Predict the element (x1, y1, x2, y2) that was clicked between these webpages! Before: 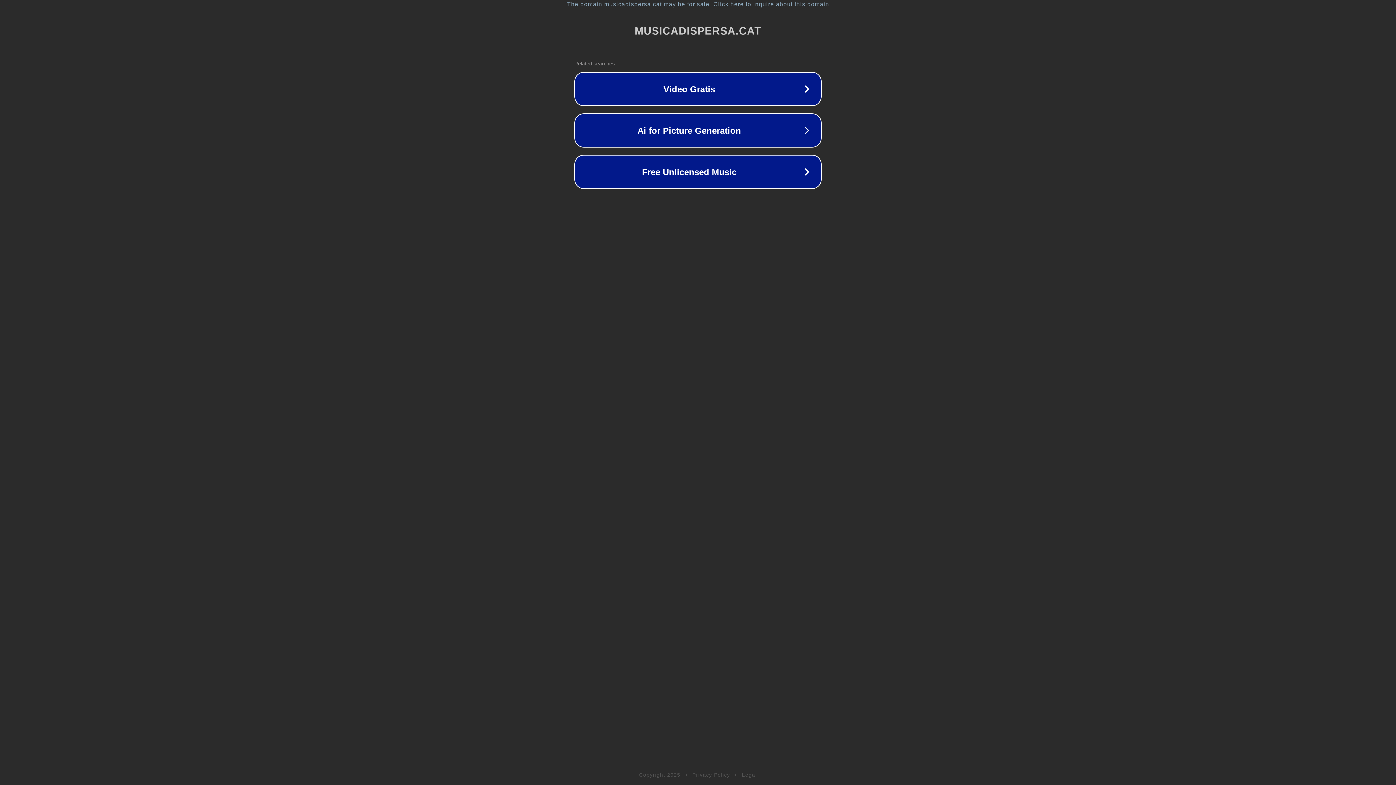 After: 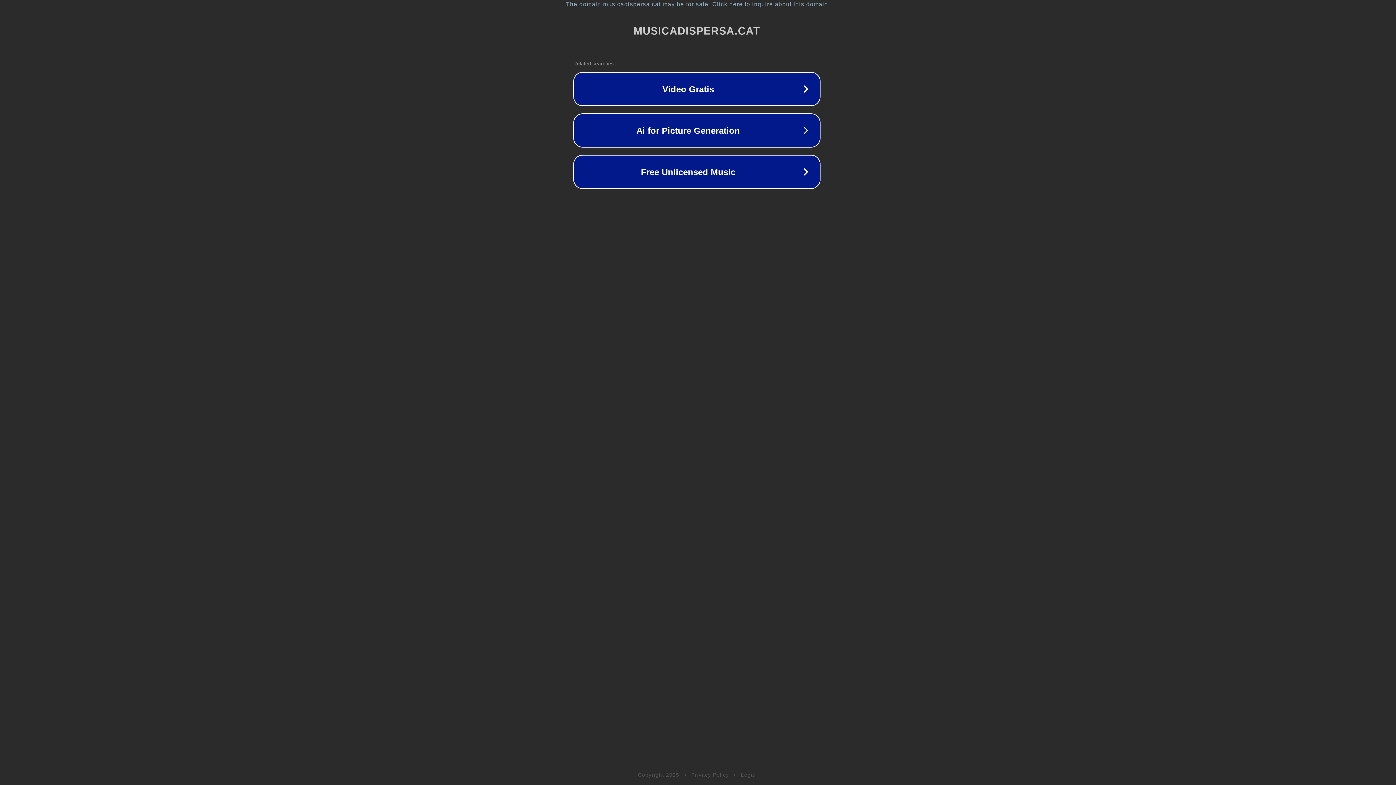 Action: bbox: (1, 1, 1397, 7) label: The domain musicadispersa.cat may be for sale. Click here to inquire about this domain.